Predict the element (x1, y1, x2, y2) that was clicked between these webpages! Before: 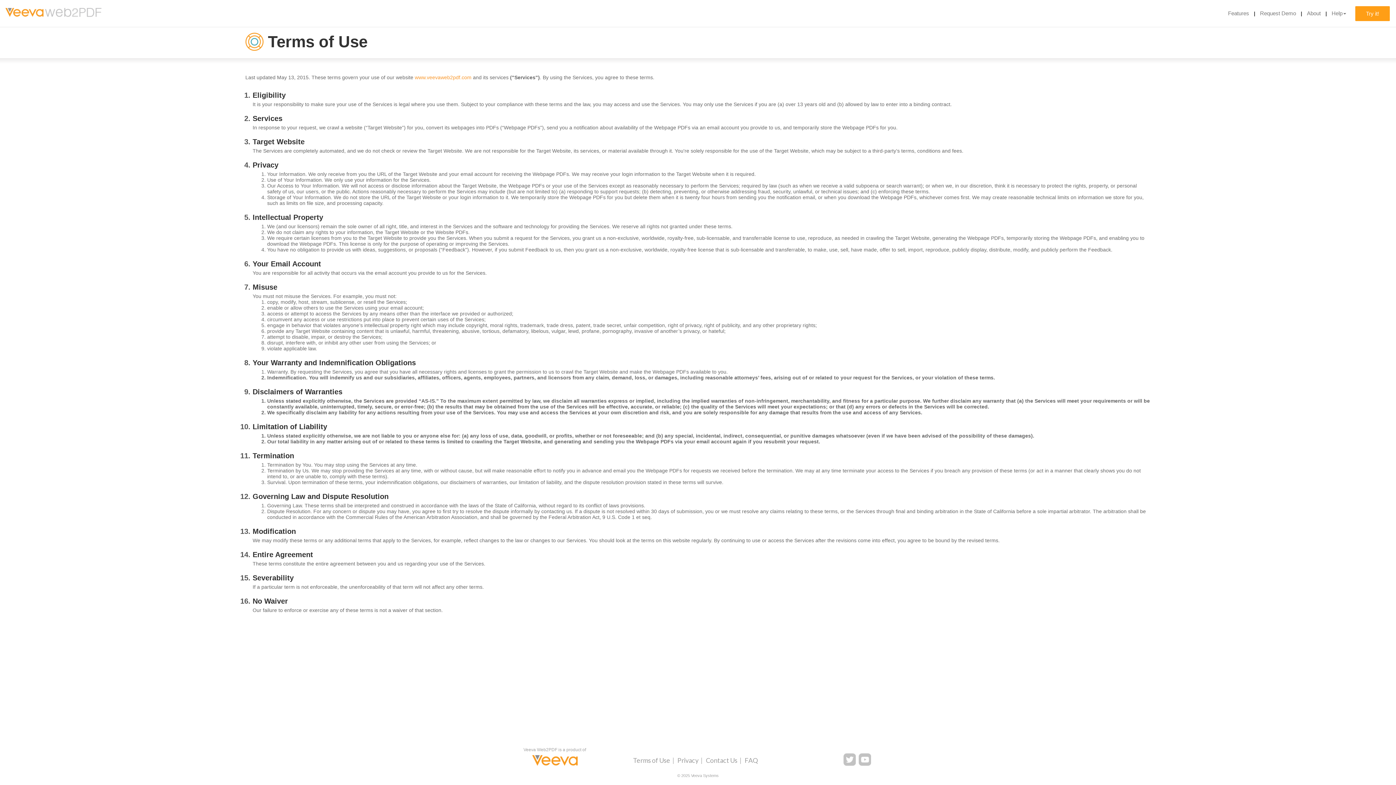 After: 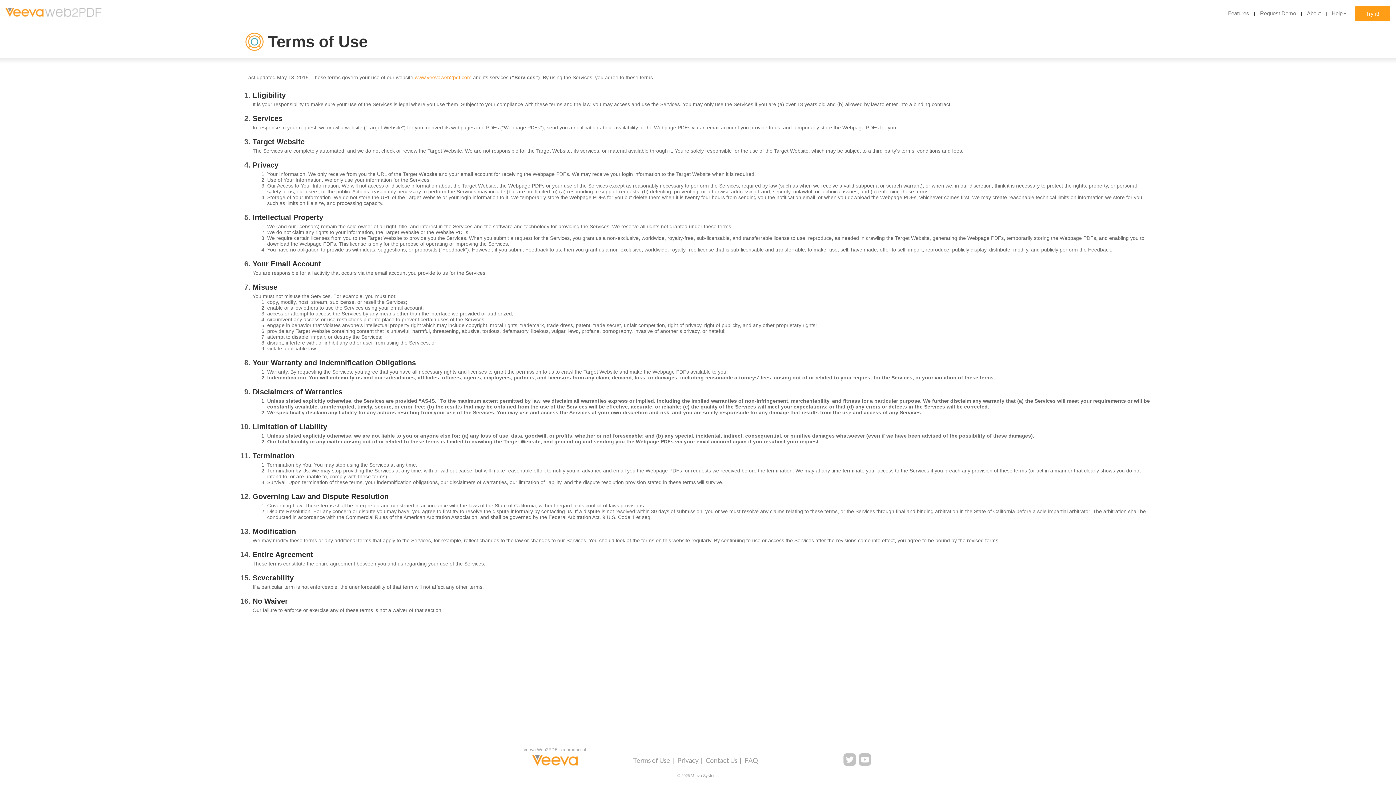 Action: bbox: (523, 755, 586, 766)